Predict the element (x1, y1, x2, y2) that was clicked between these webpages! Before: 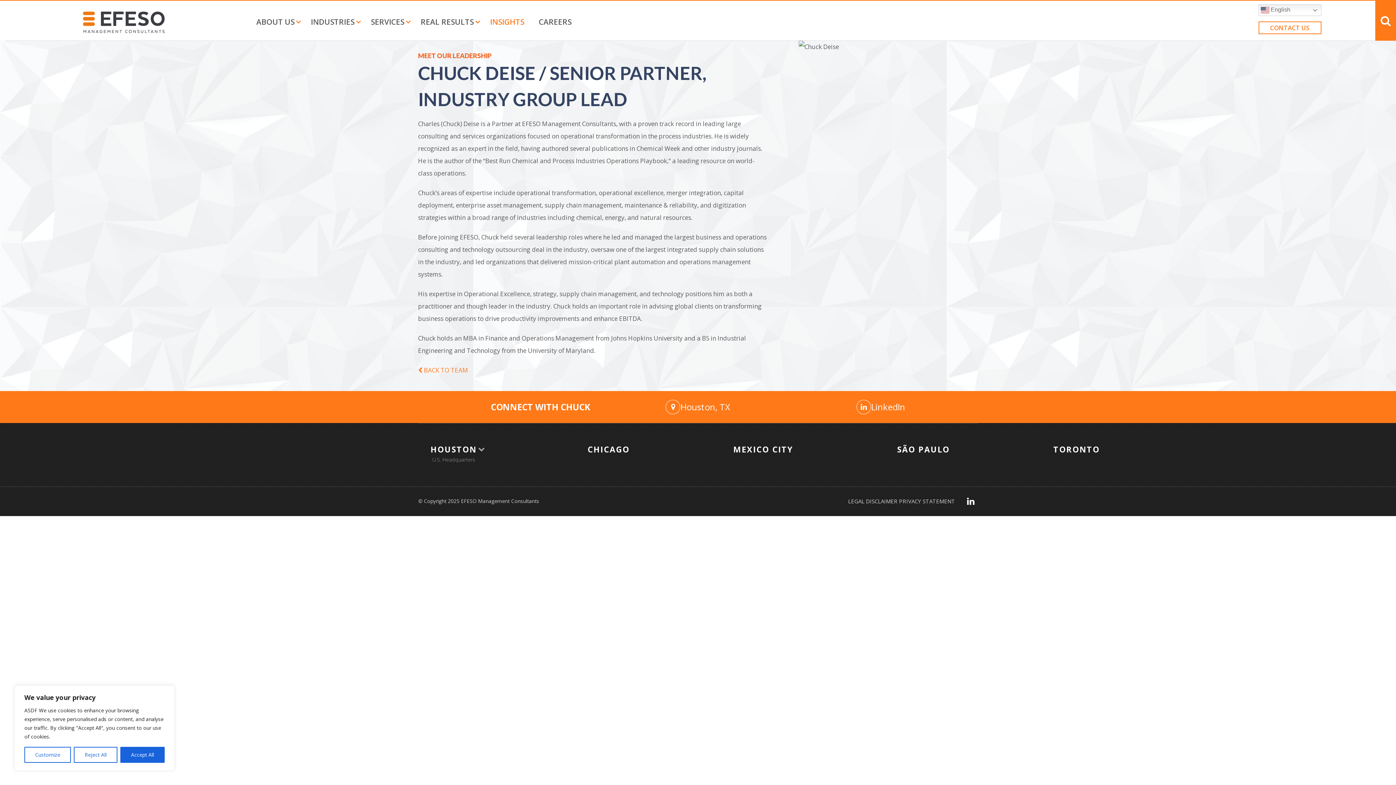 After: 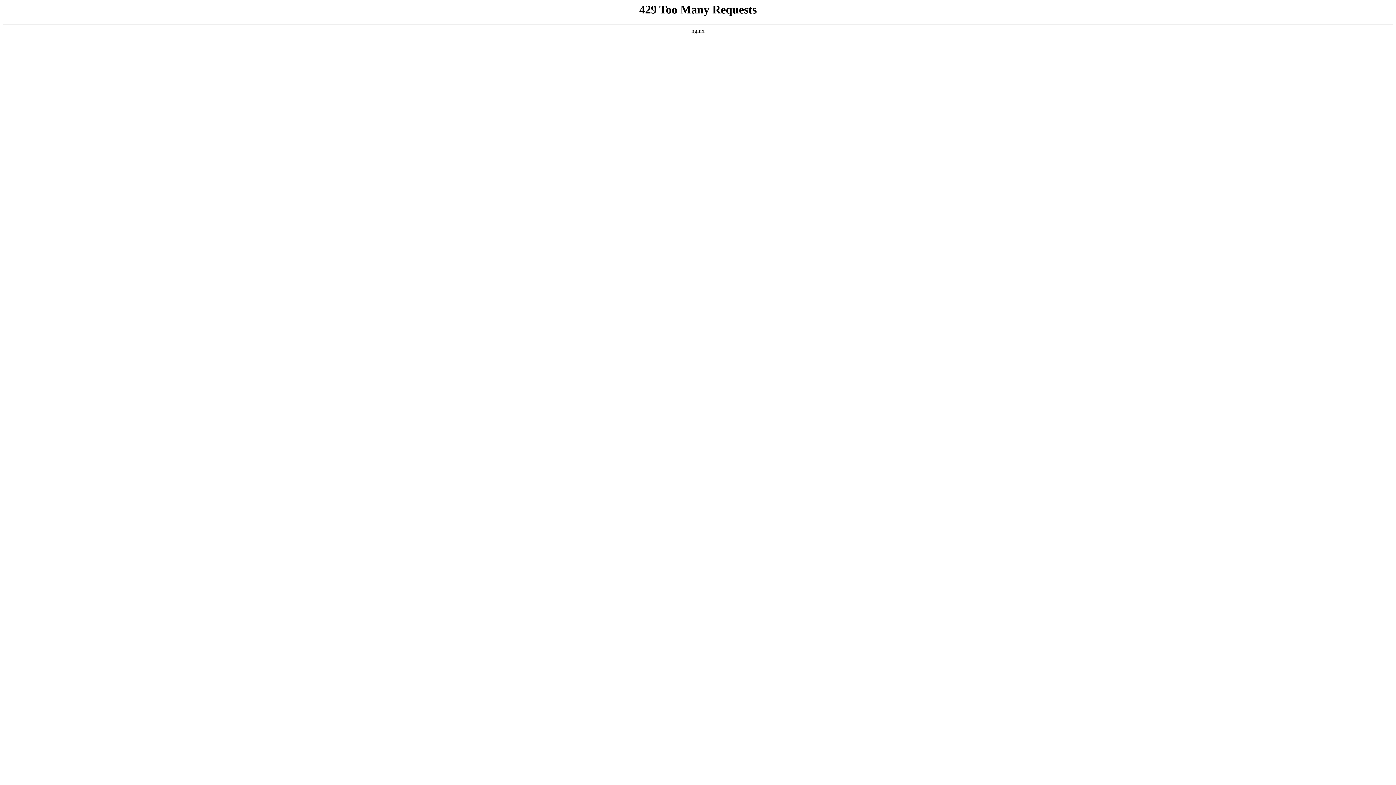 Action: label: CONNECT WITH CHUCK bbox: (490, 401, 590, 413)